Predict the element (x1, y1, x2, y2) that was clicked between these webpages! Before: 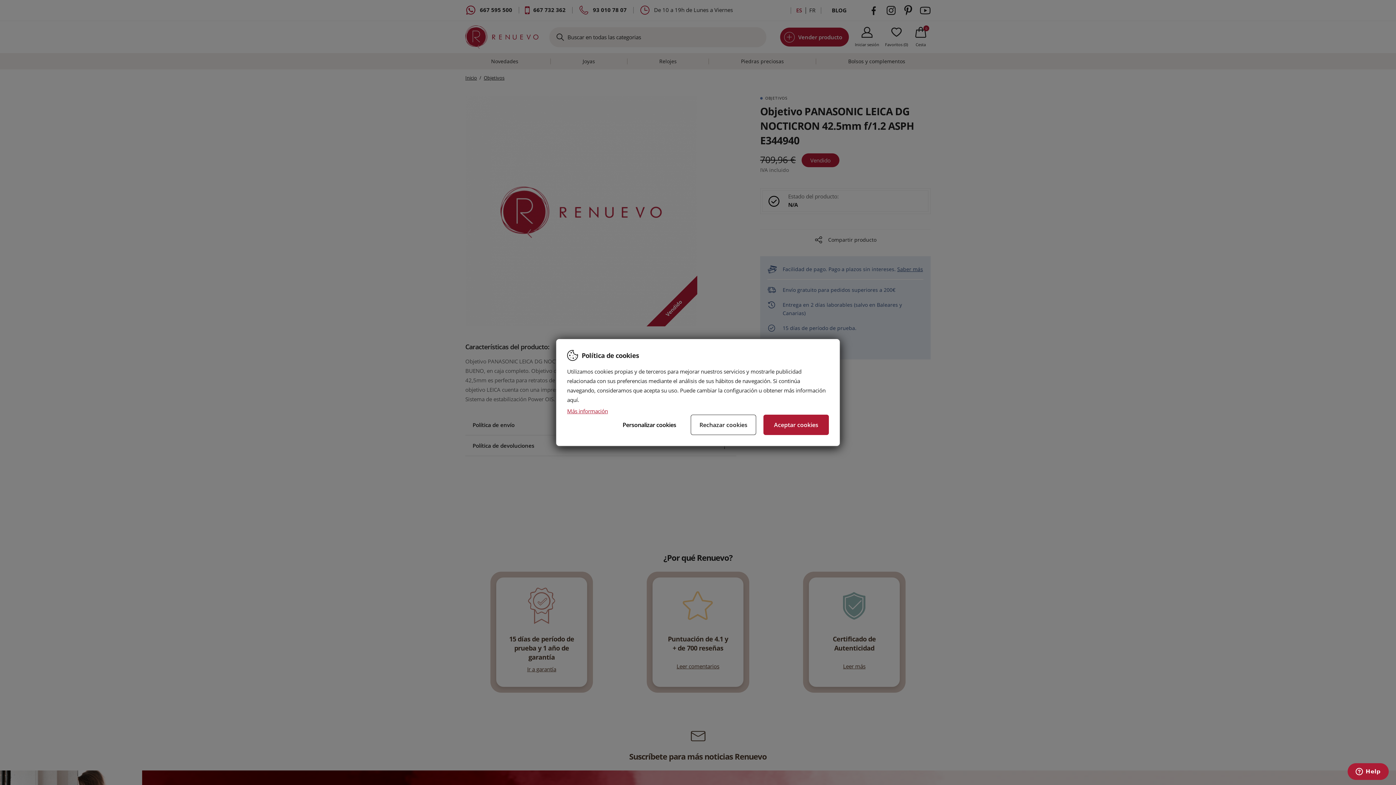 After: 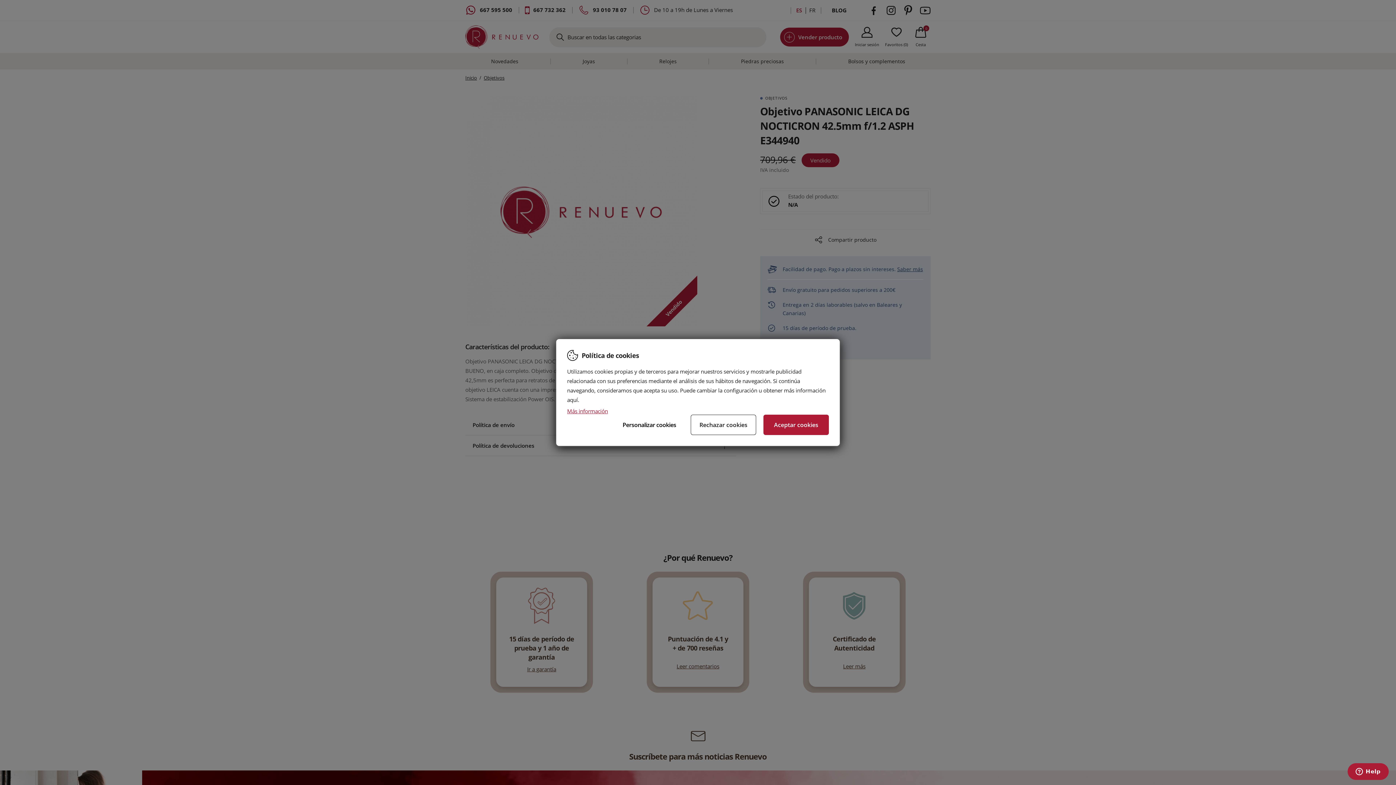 Action: label: Más información bbox: (567, 407, 608, 414)